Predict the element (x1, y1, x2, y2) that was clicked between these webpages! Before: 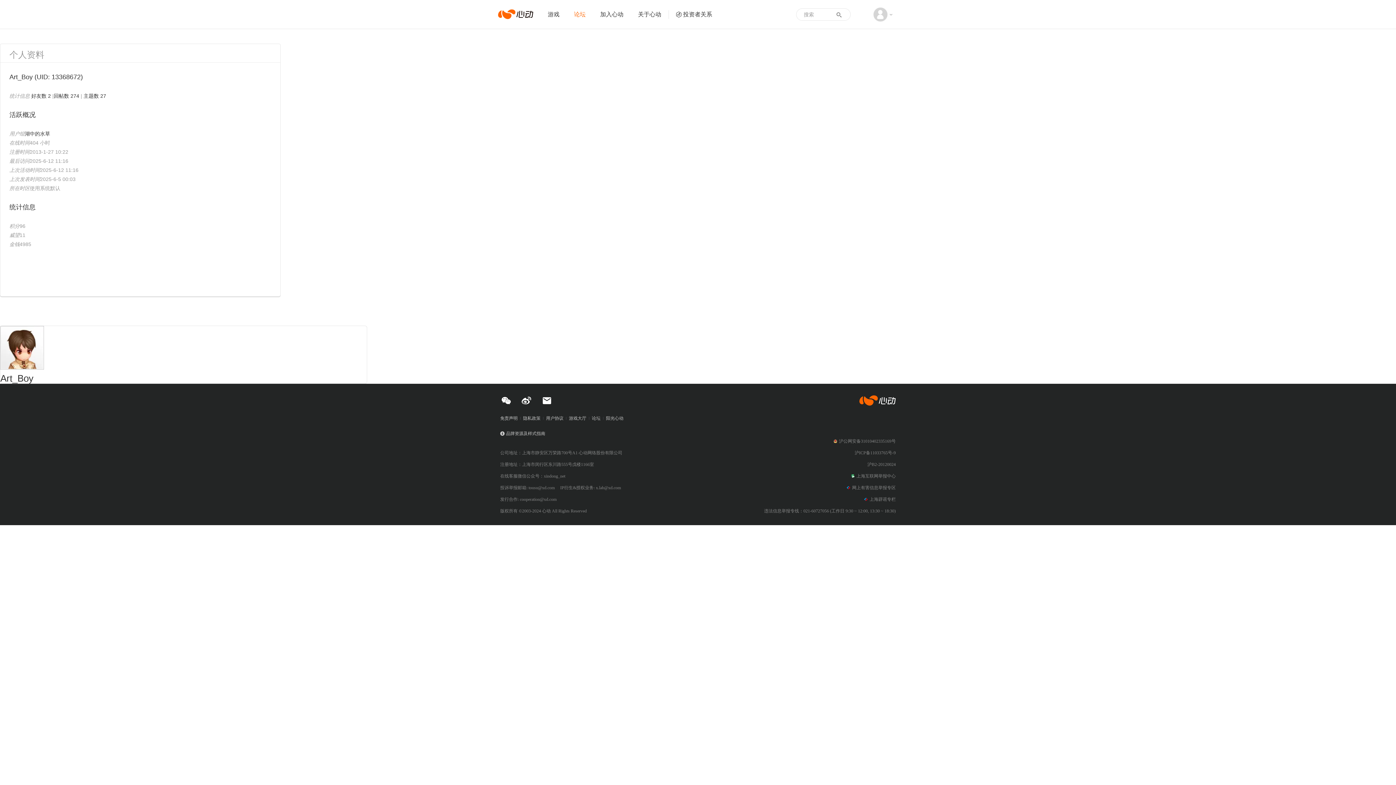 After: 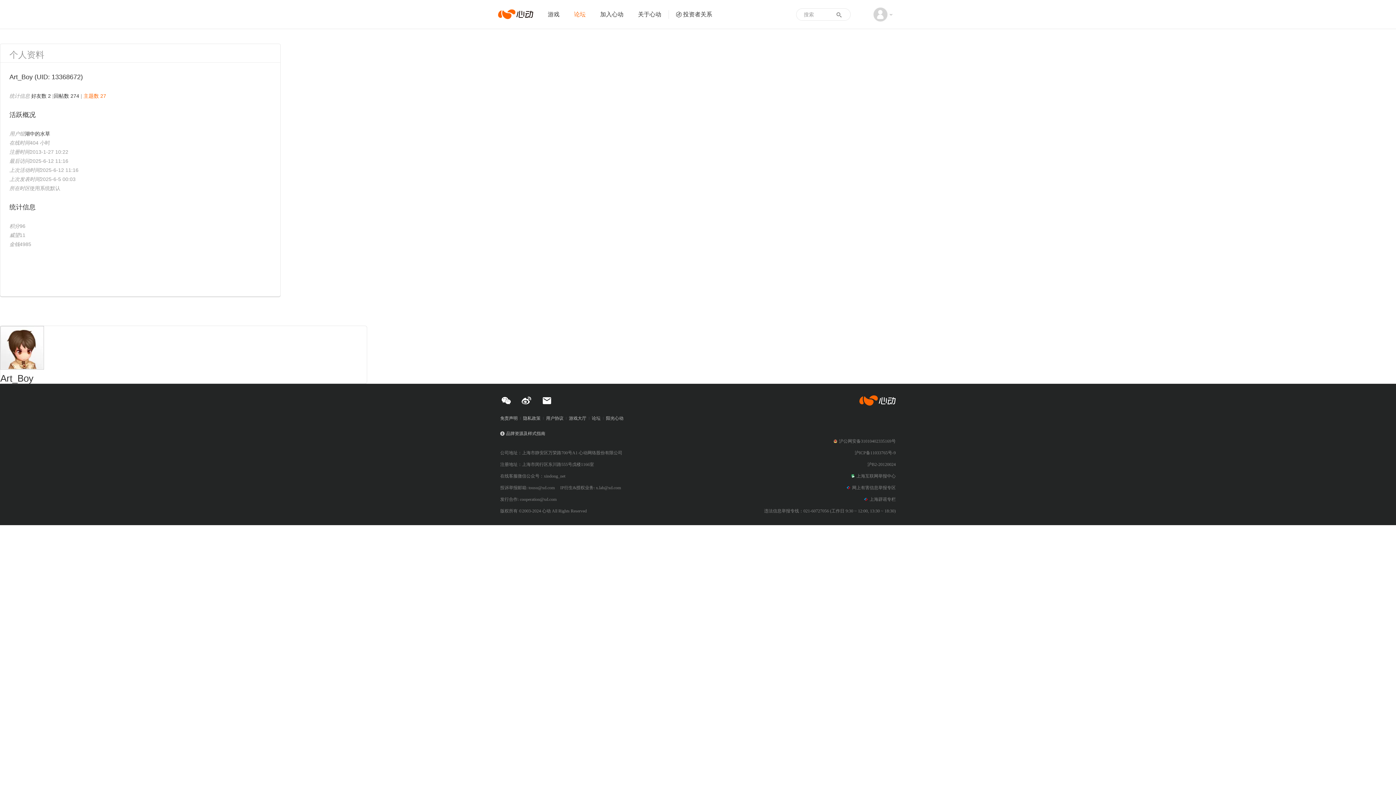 Action: label: 主题数 27 bbox: (83, 93, 106, 98)